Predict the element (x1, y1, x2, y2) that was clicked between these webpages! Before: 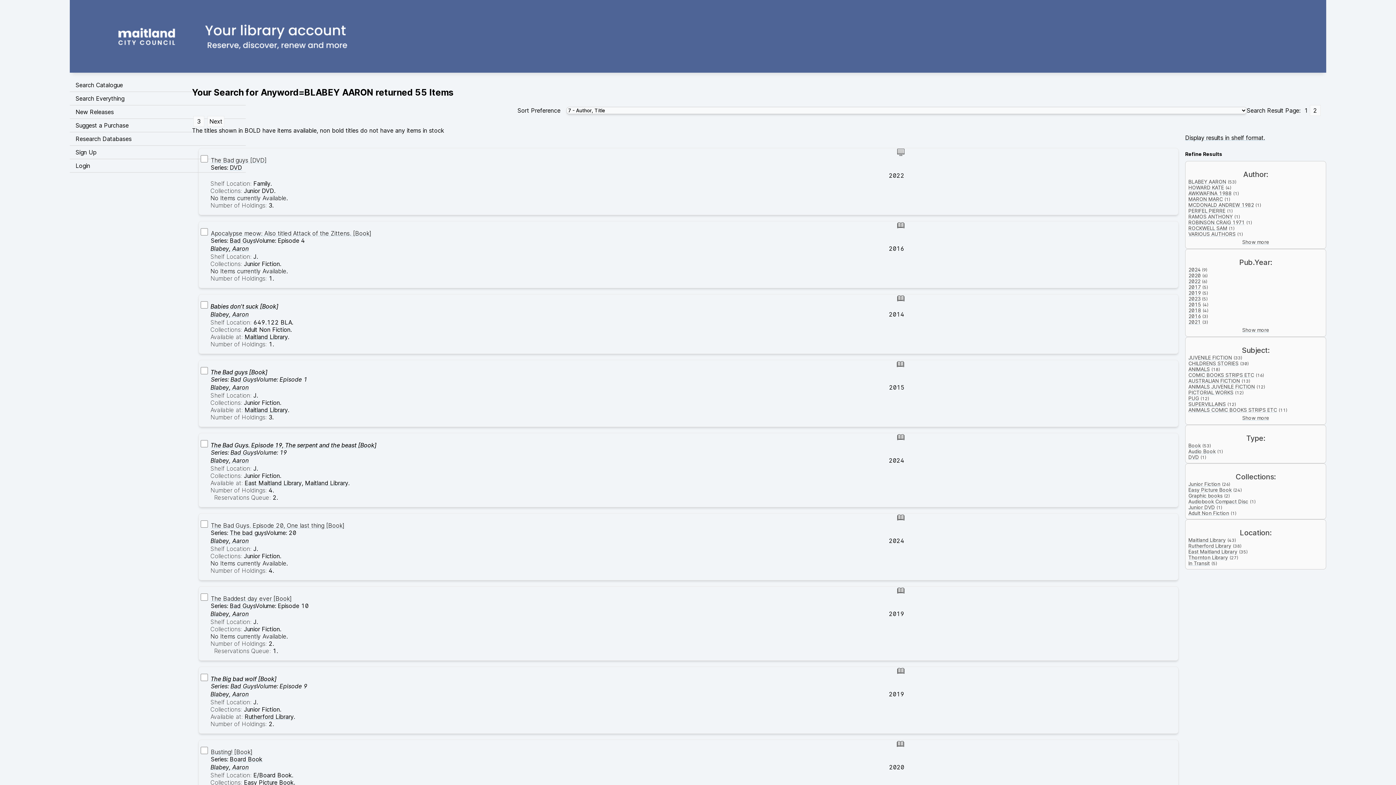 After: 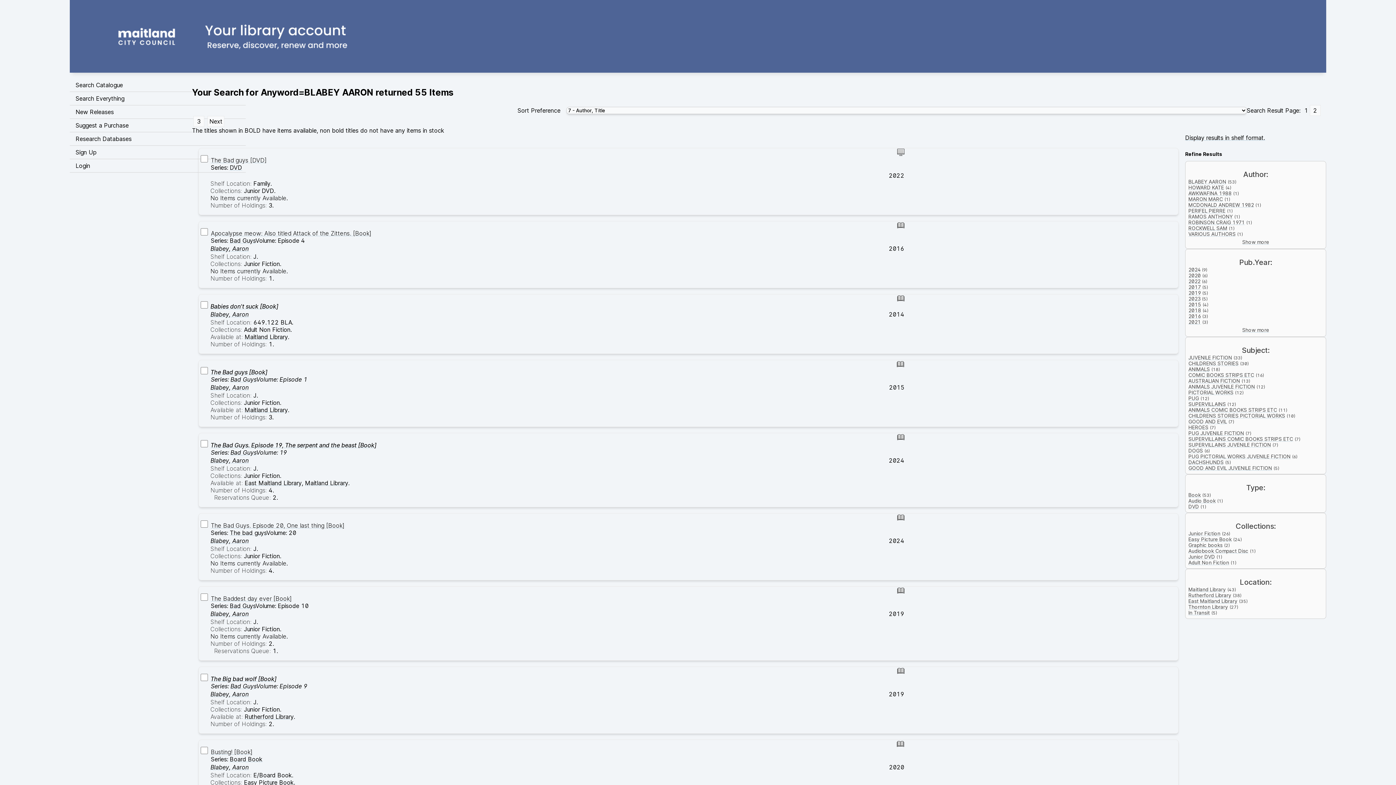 Action: label: Show more bbox: (1242, 415, 1269, 421)